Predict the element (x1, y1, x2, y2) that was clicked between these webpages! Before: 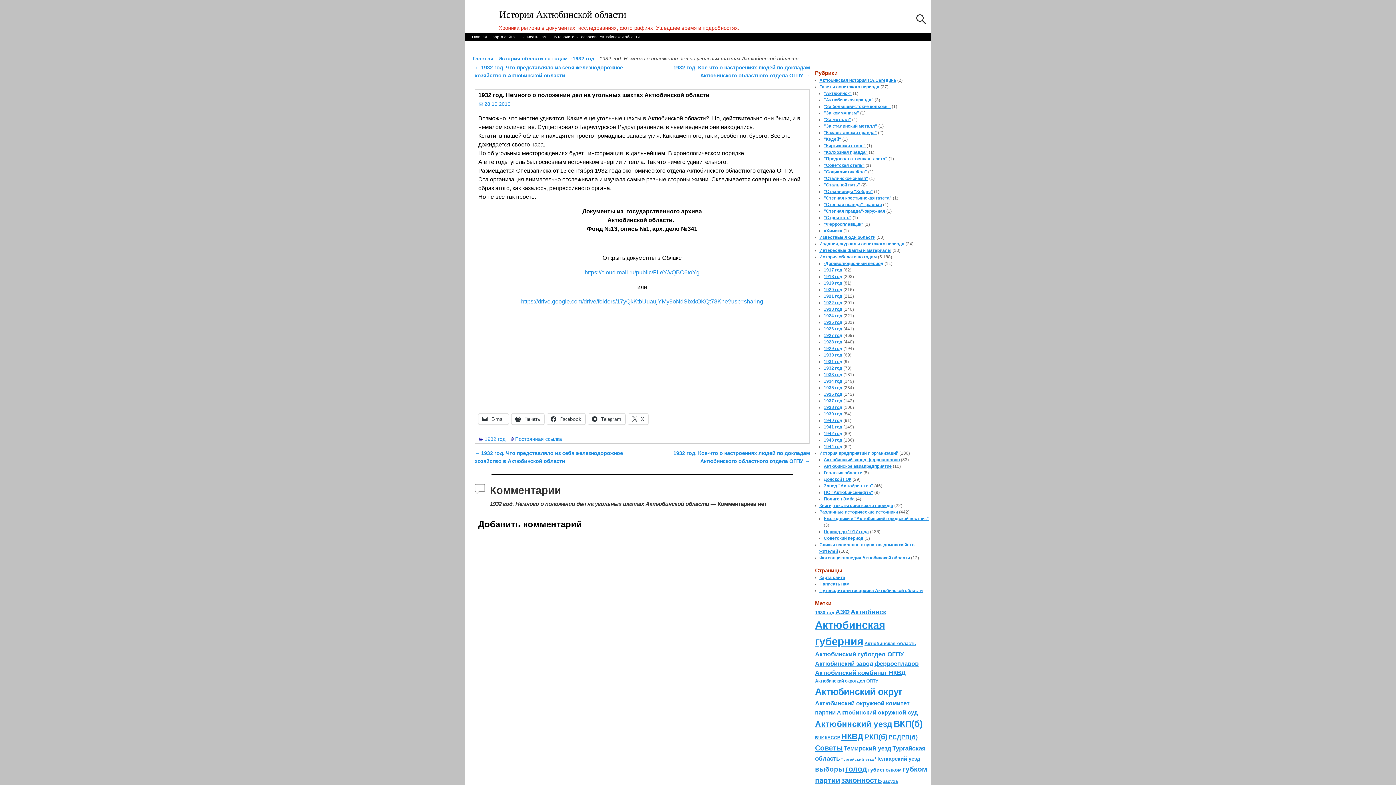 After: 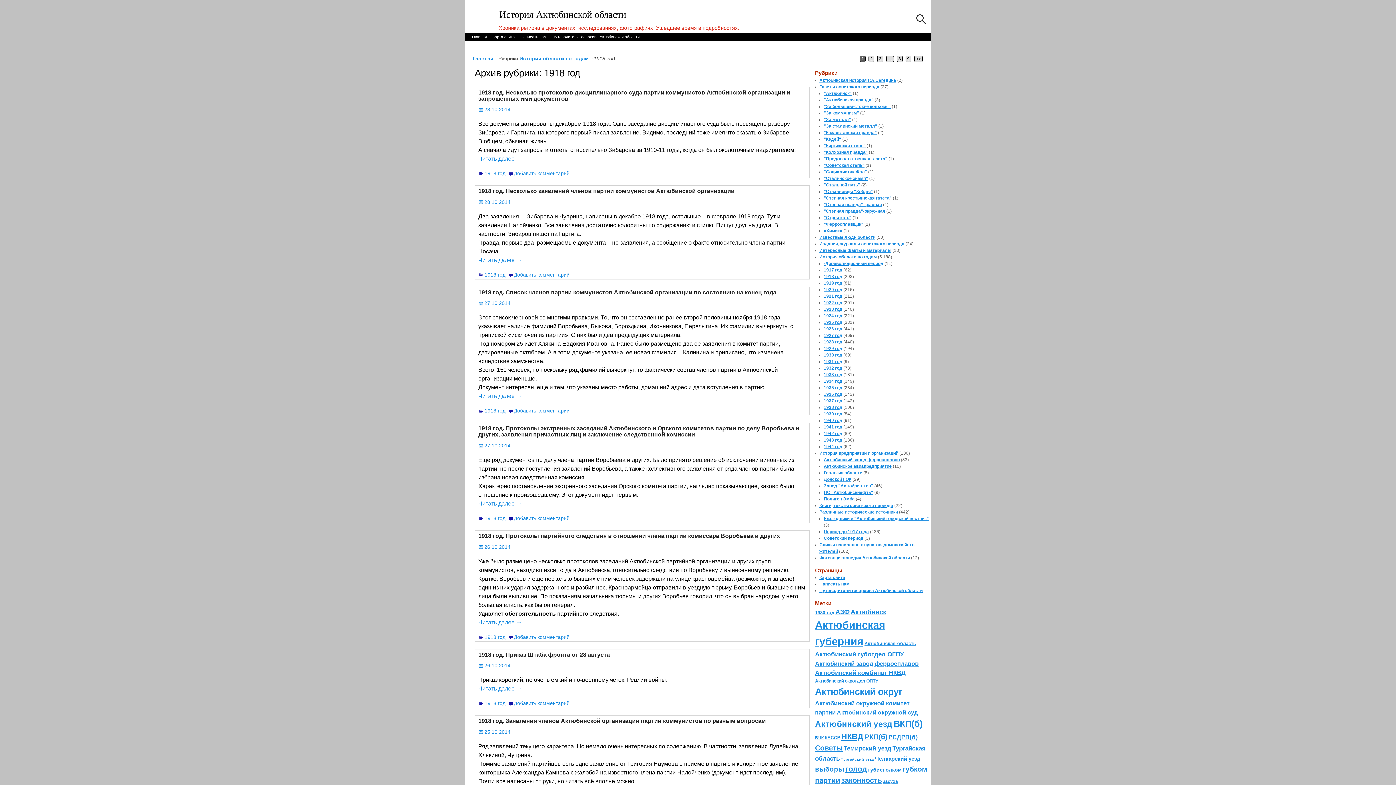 Action: bbox: (824, 274, 842, 279) label: 1918 год